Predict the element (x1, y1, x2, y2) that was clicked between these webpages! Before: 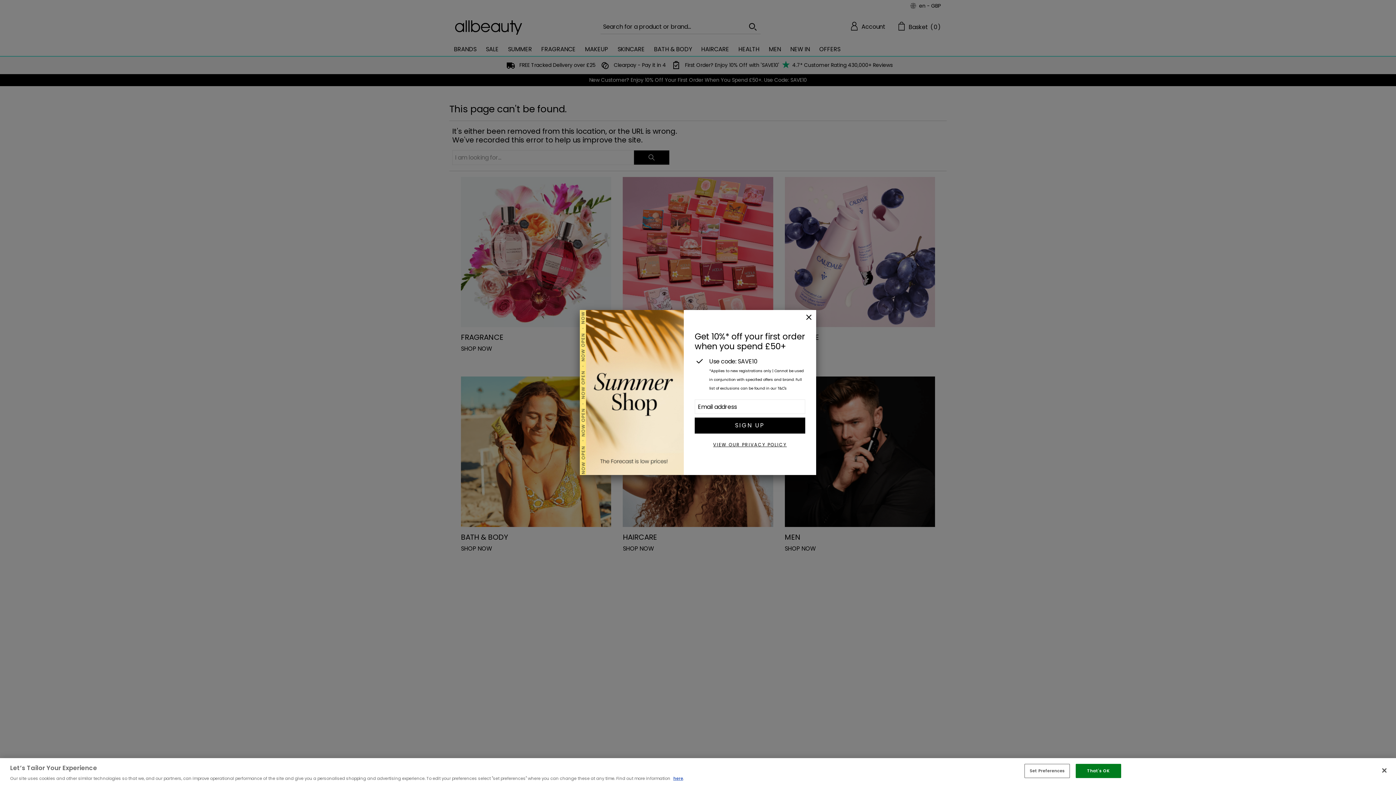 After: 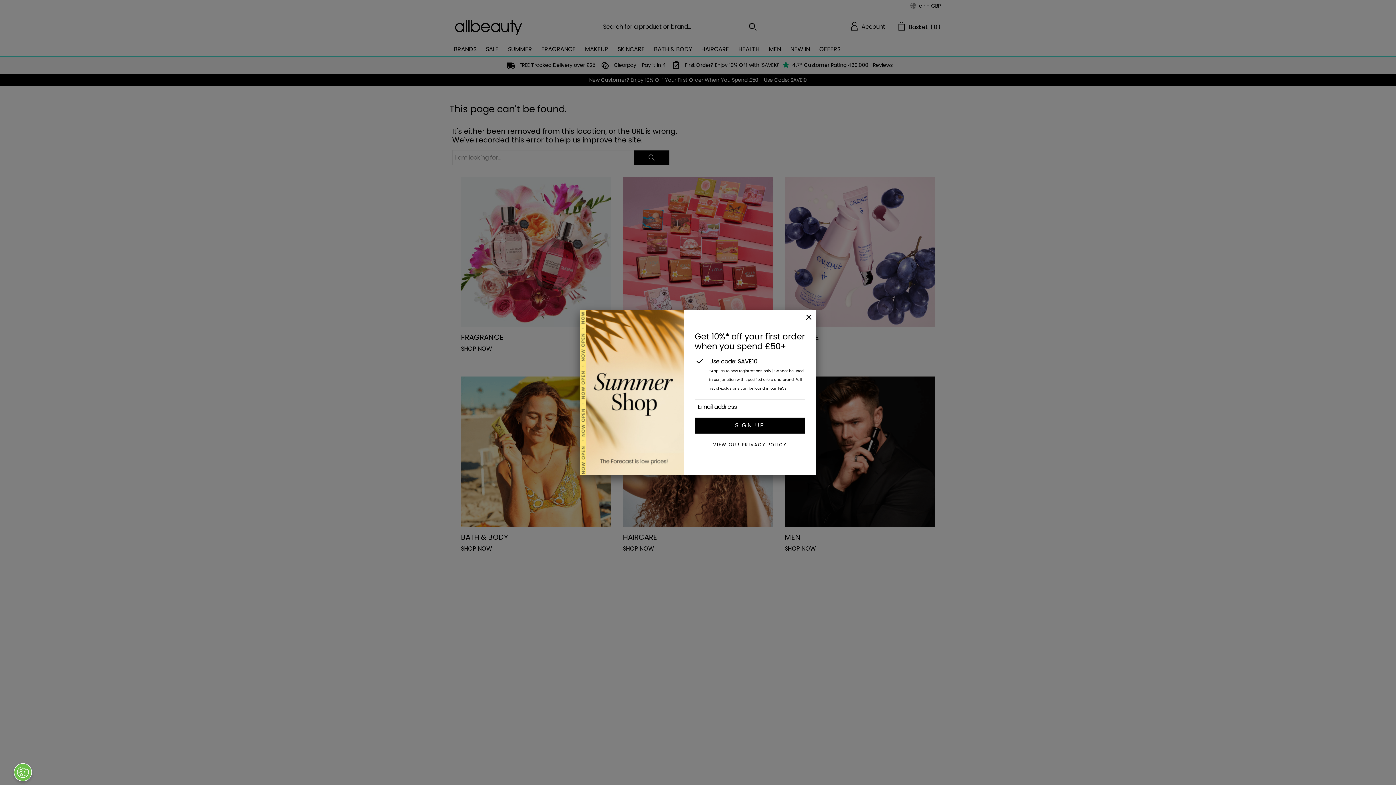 Action: bbox: (1075, 764, 1121, 778) label: That's OK